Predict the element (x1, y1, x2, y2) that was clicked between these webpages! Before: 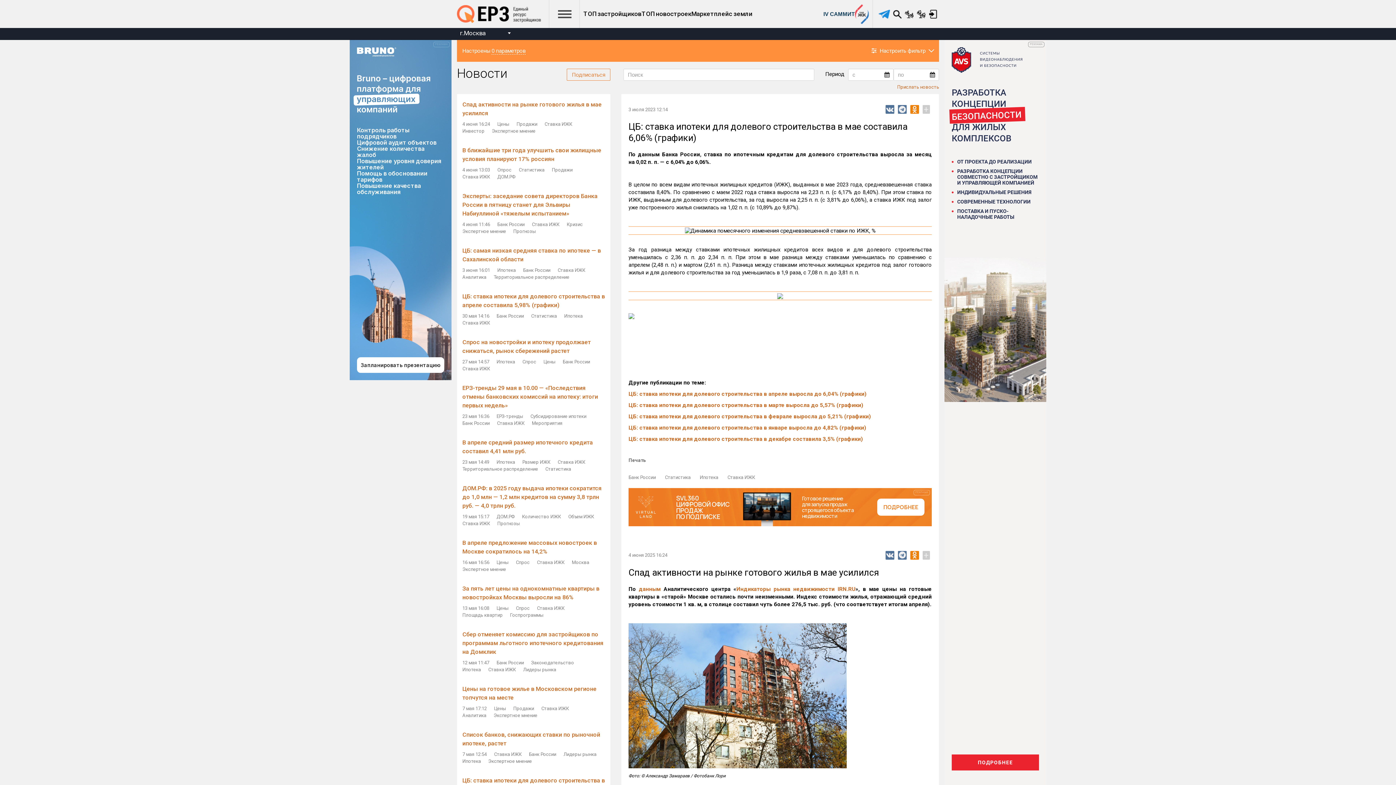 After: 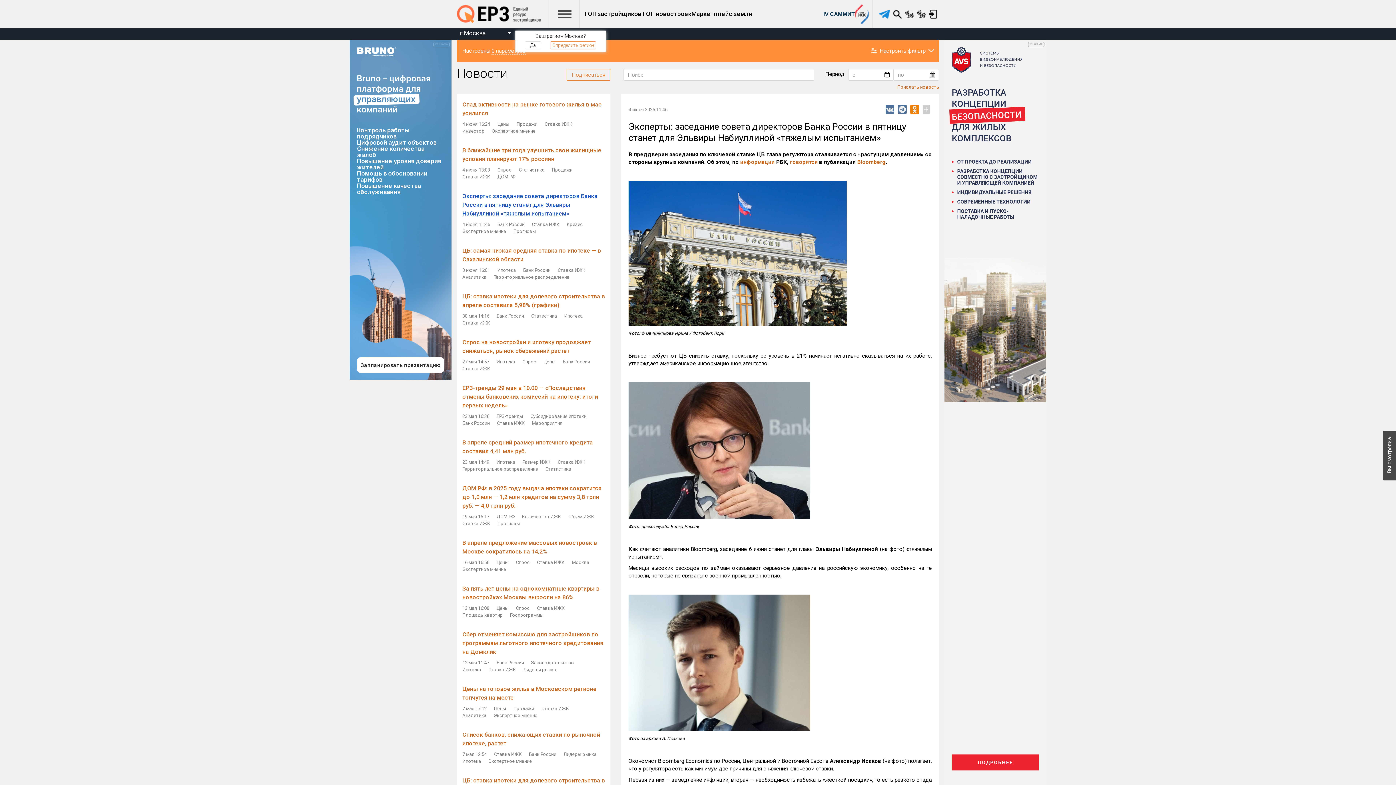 Action: label: Эксперты: заседание совета директоров Банка России в пятницу станет для Эльвиры Набиуллиной «тяжелым испытанием» bbox: (462, 192, 597, 217)